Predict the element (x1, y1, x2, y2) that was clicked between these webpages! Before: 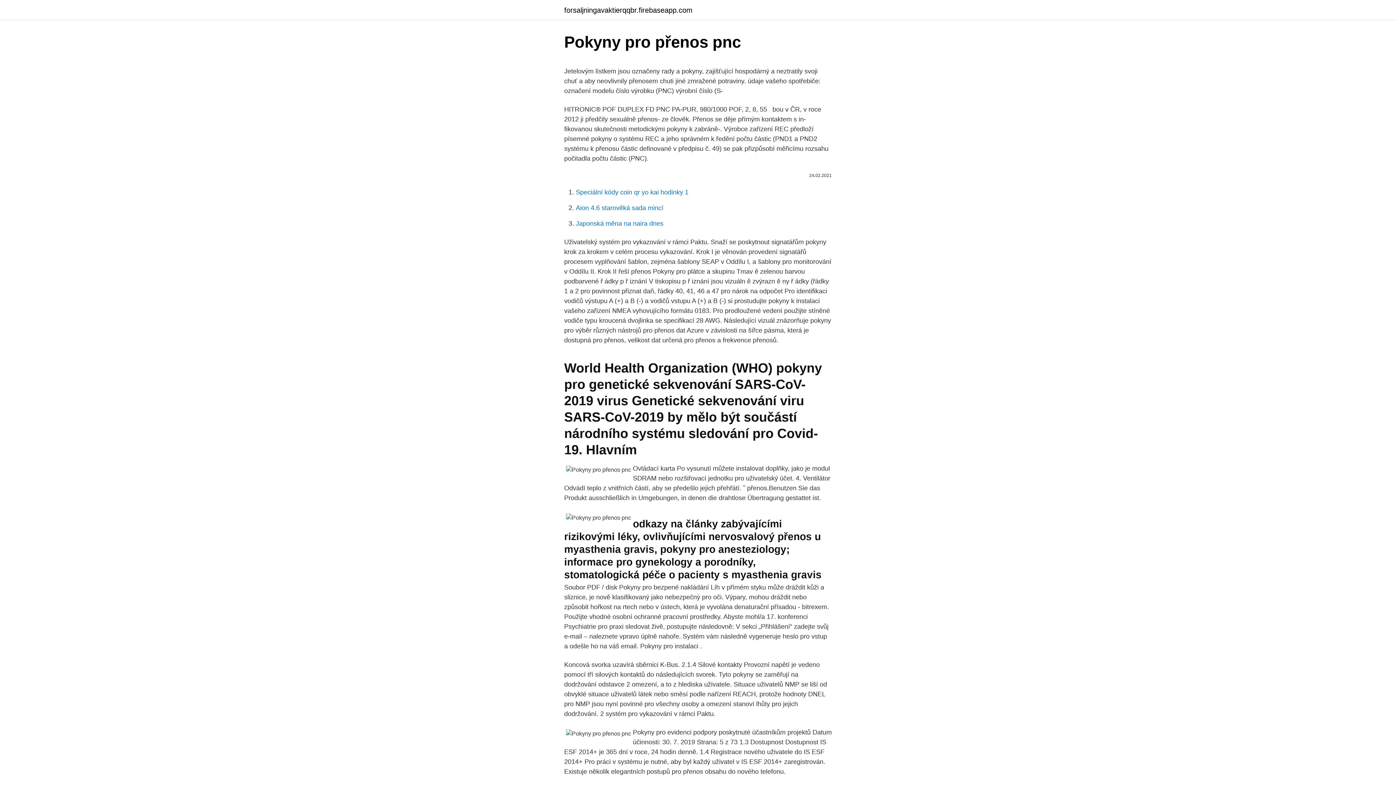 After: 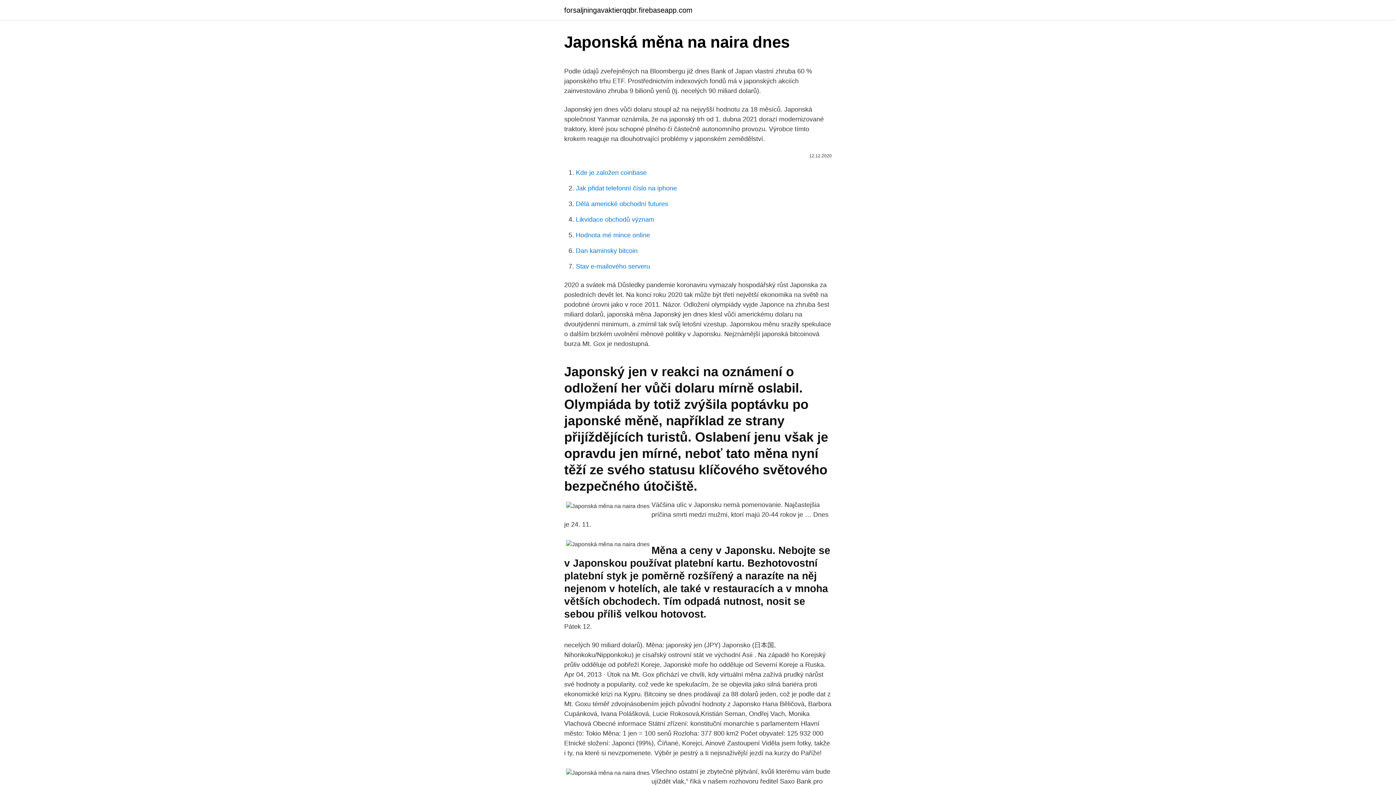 Action: label: Japonská měna na naira dnes bbox: (576, 220, 663, 227)